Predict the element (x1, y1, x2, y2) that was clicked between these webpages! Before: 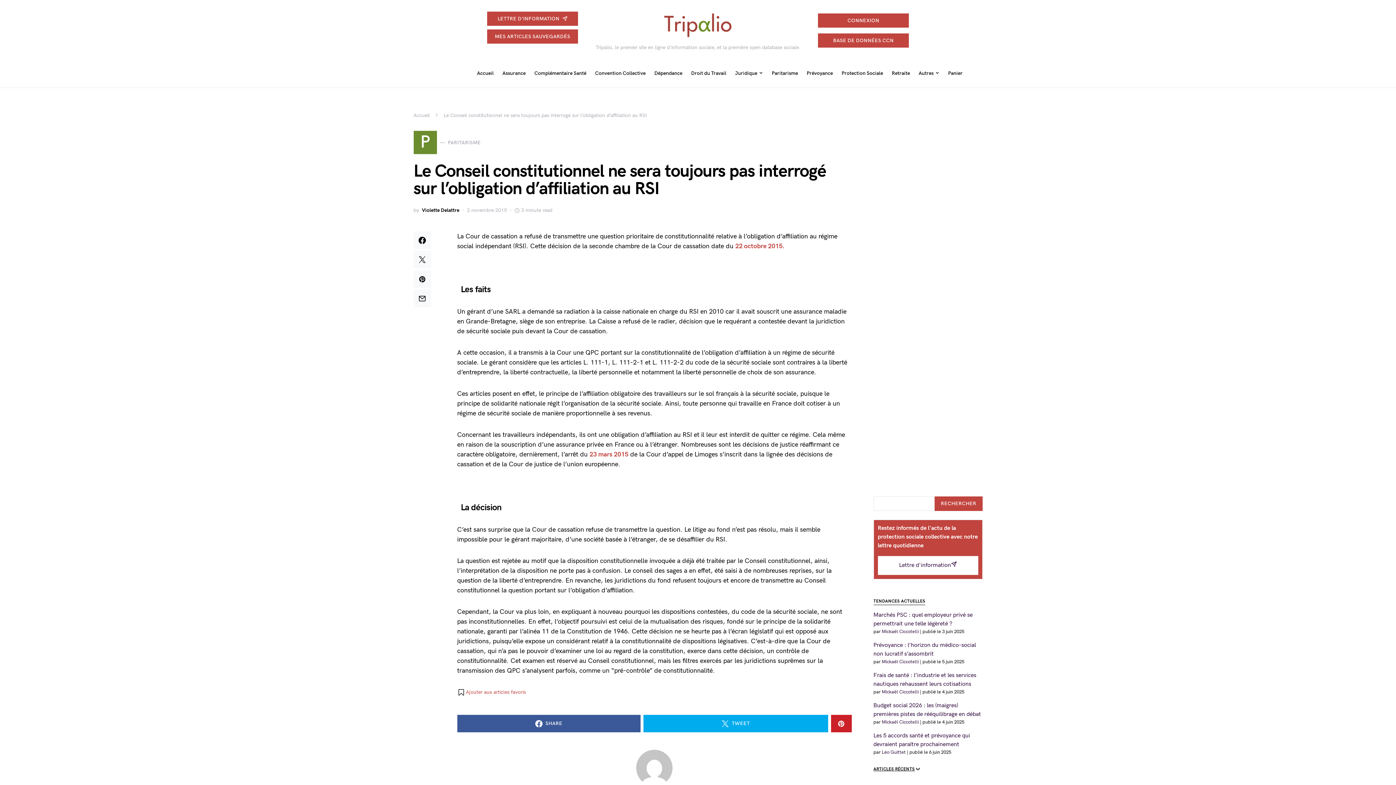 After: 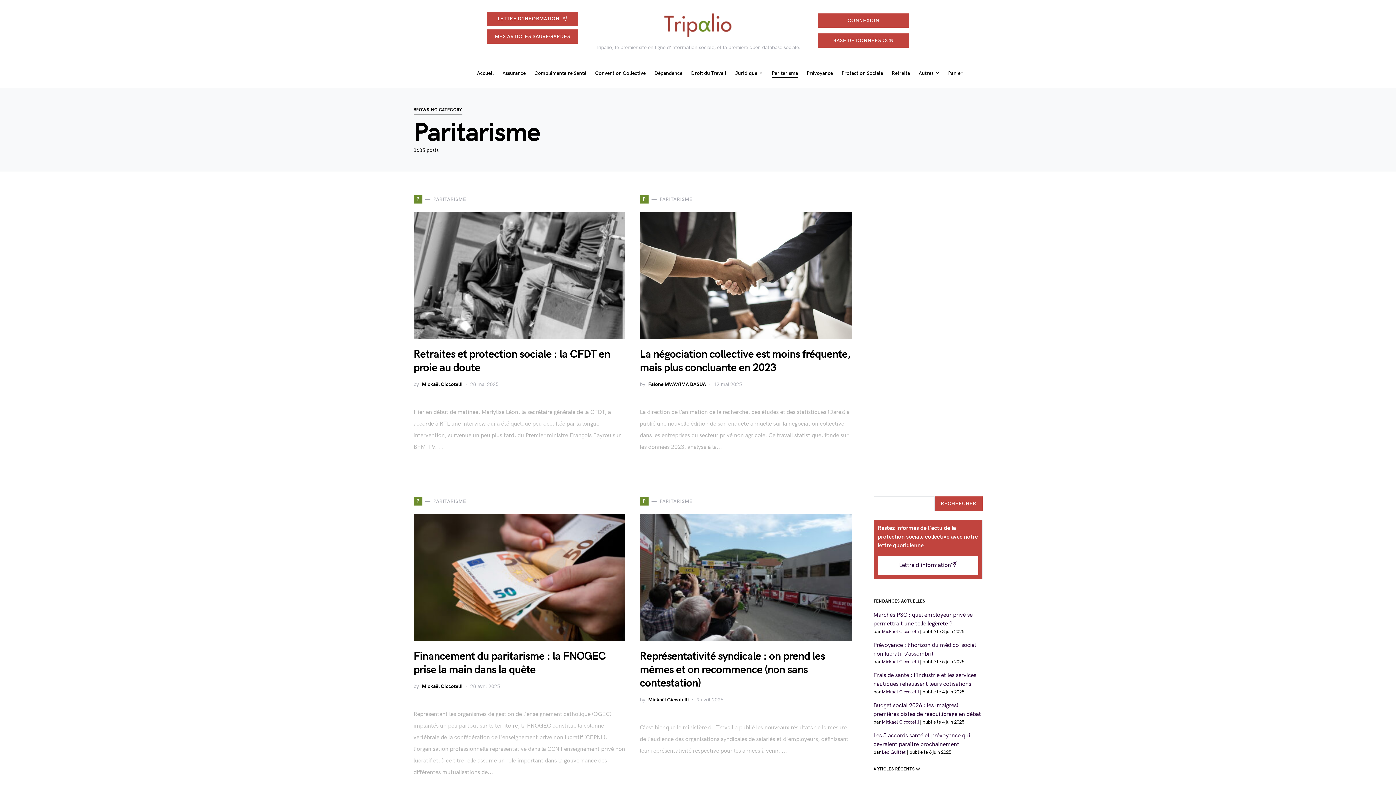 Action: label: Paritarisme bbox: (767, 69, 802, 76)